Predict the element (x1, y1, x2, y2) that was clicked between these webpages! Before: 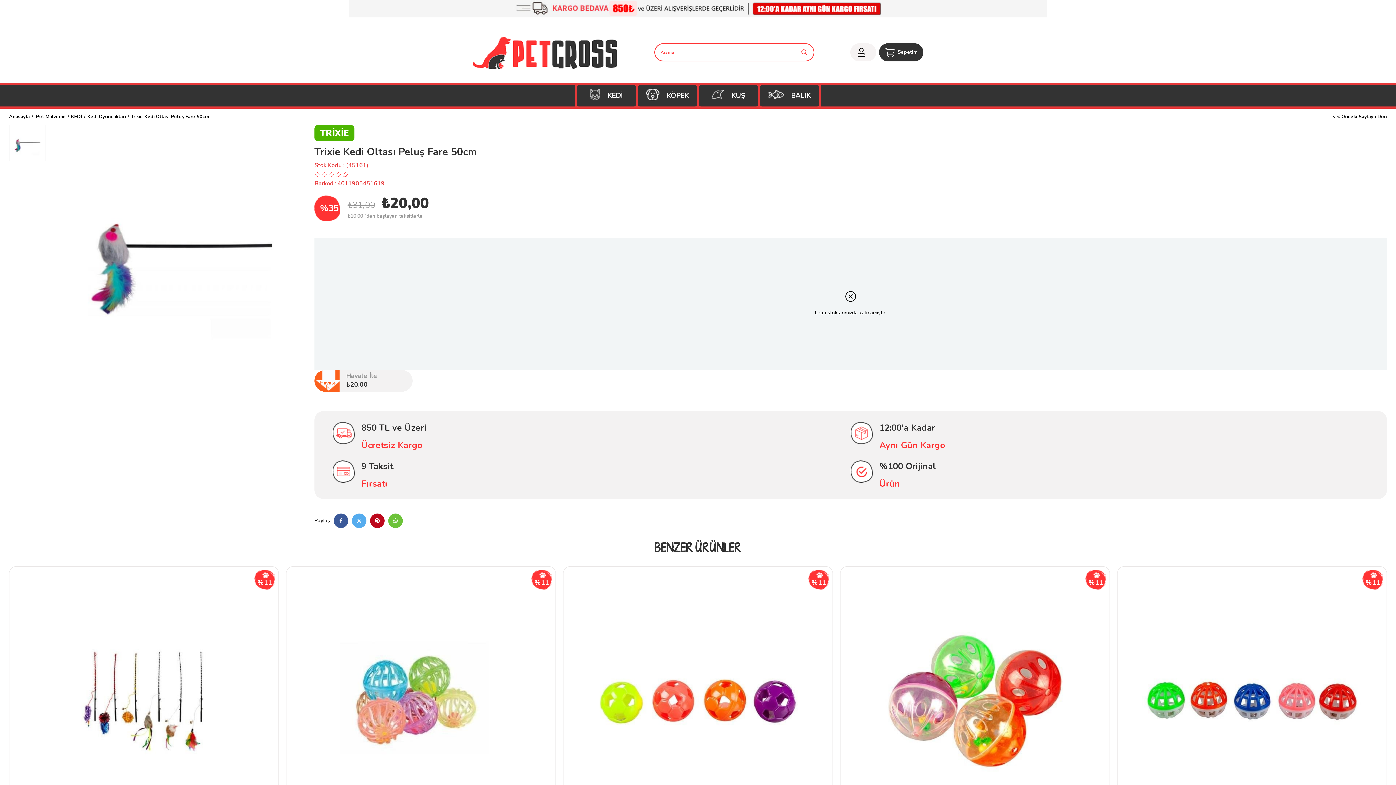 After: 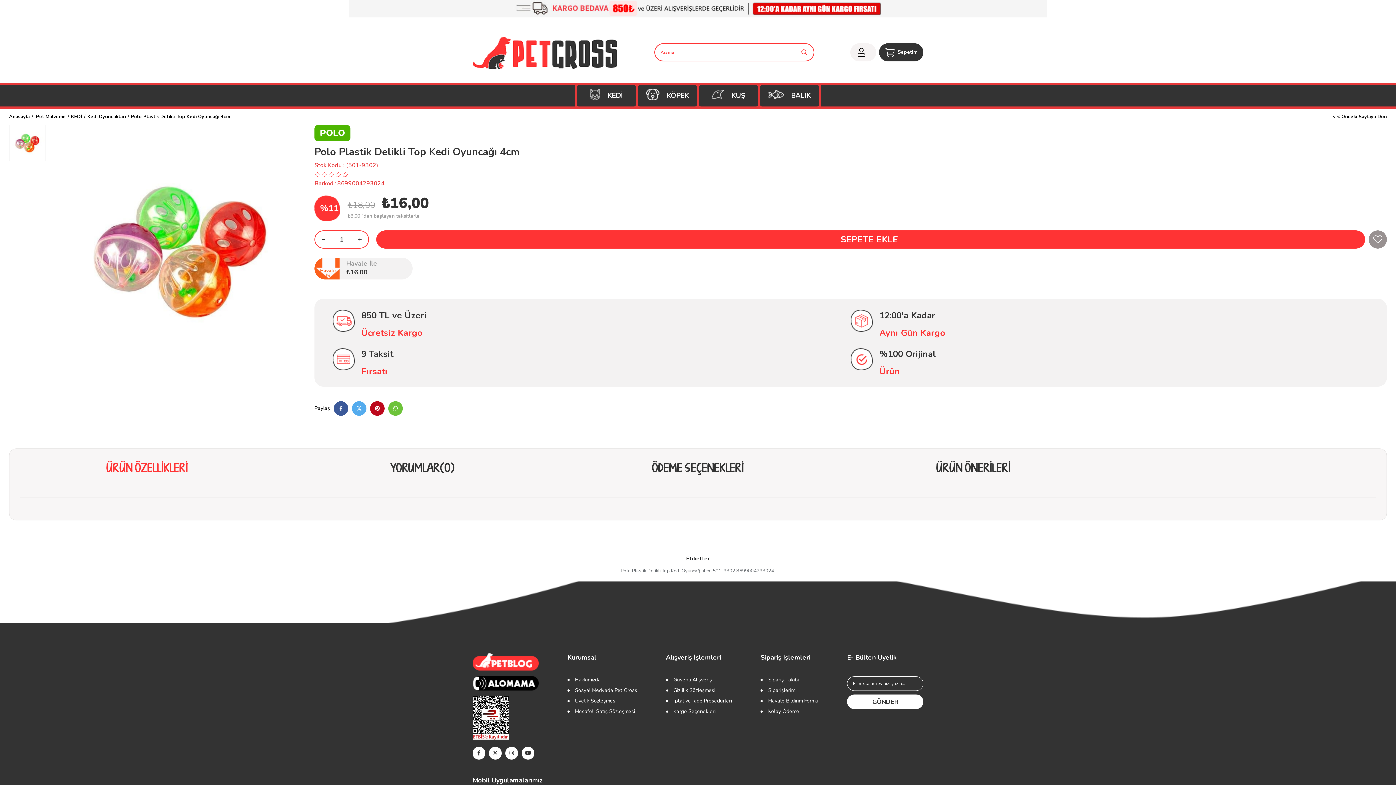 Action: bbox: (840, 566, 1109, 835)